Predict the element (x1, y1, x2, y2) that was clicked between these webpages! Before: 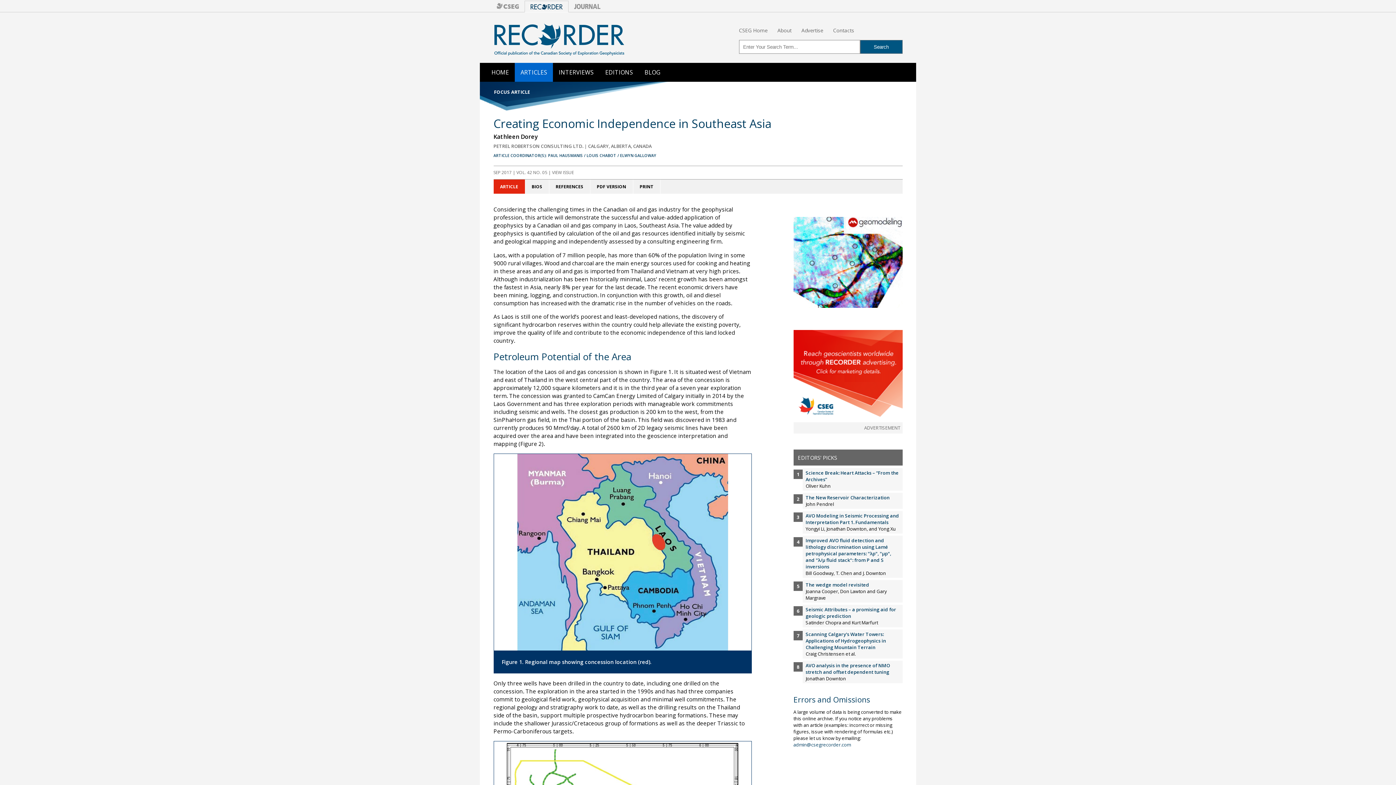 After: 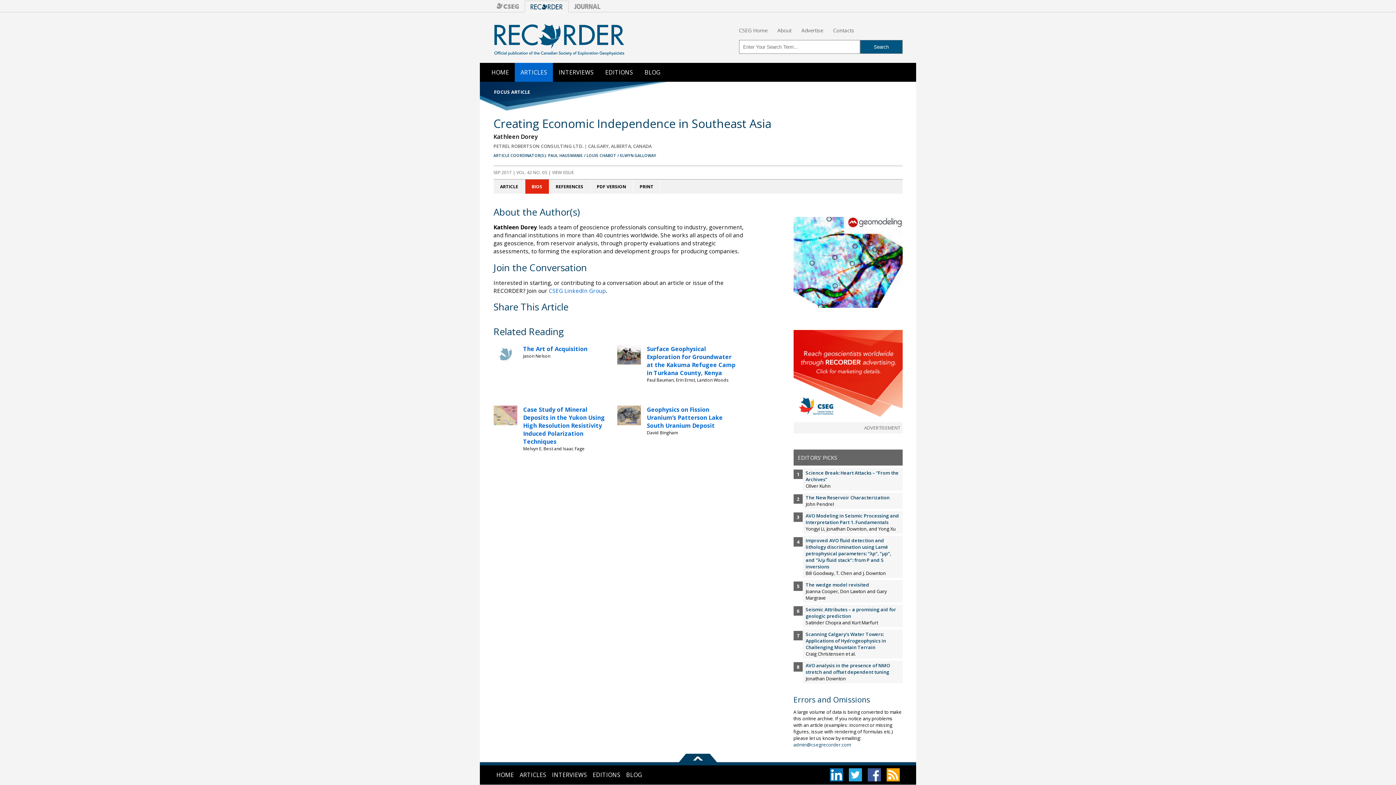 Action: bbox: (525, 179, 549, 193) label: BIOS